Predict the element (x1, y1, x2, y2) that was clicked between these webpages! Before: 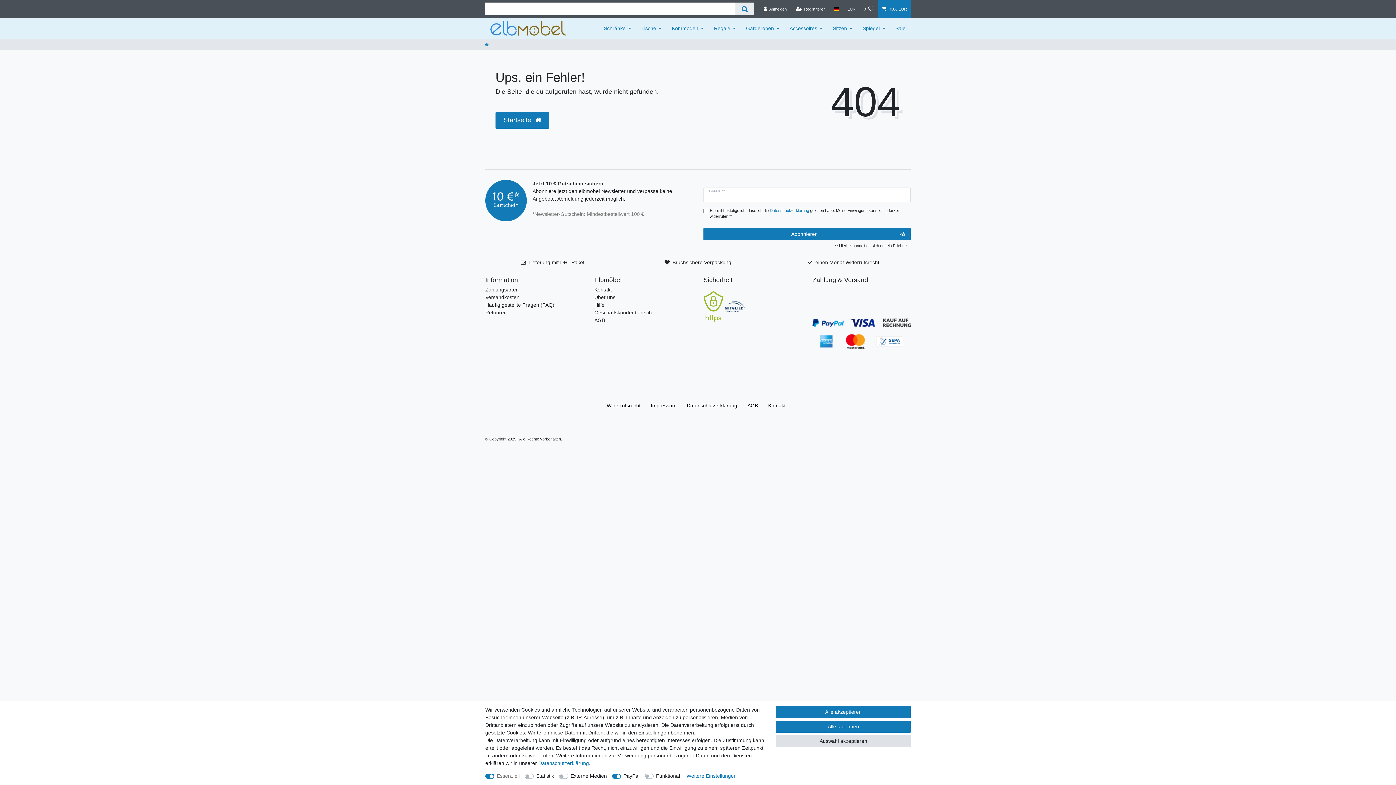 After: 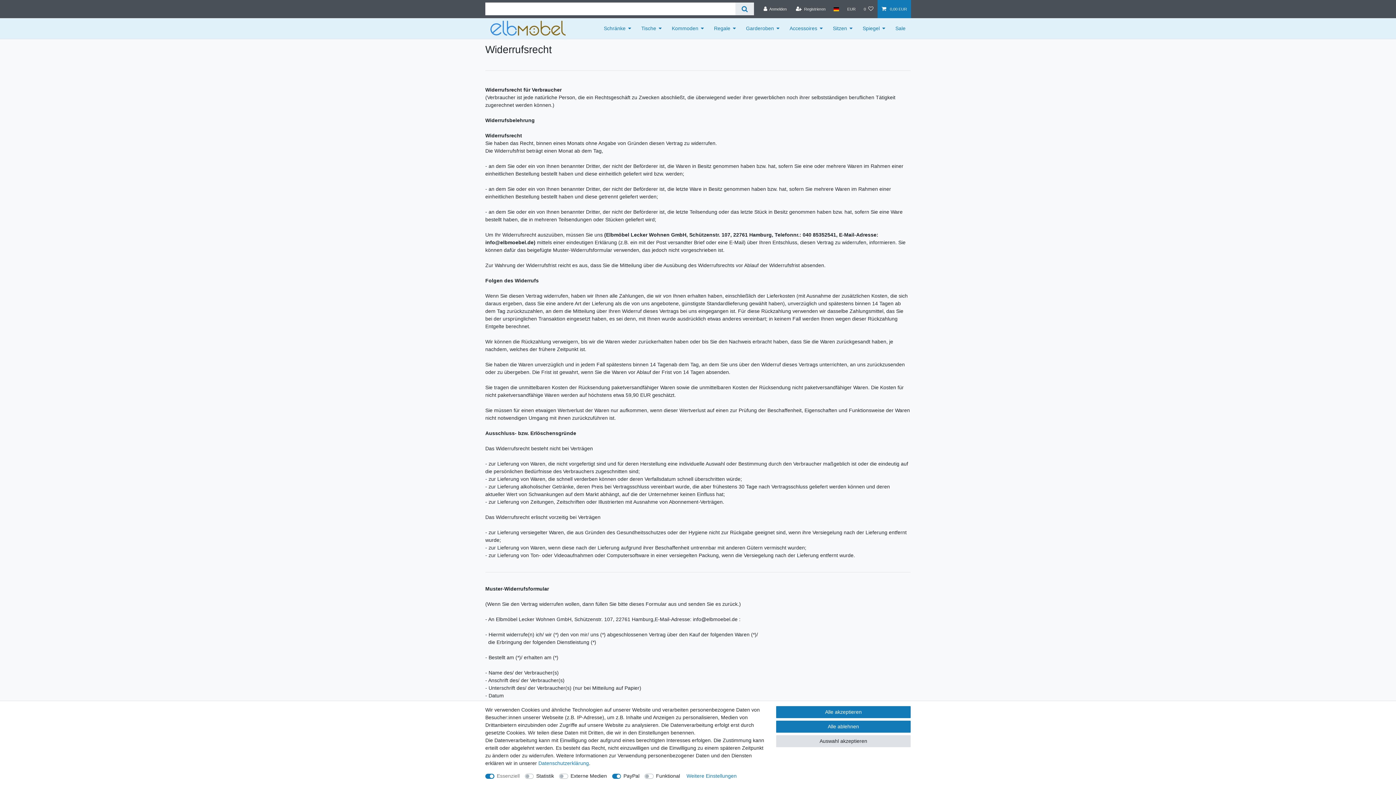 Action: bbox: (604, 394, 643, 417) label: Widerrufsrecht